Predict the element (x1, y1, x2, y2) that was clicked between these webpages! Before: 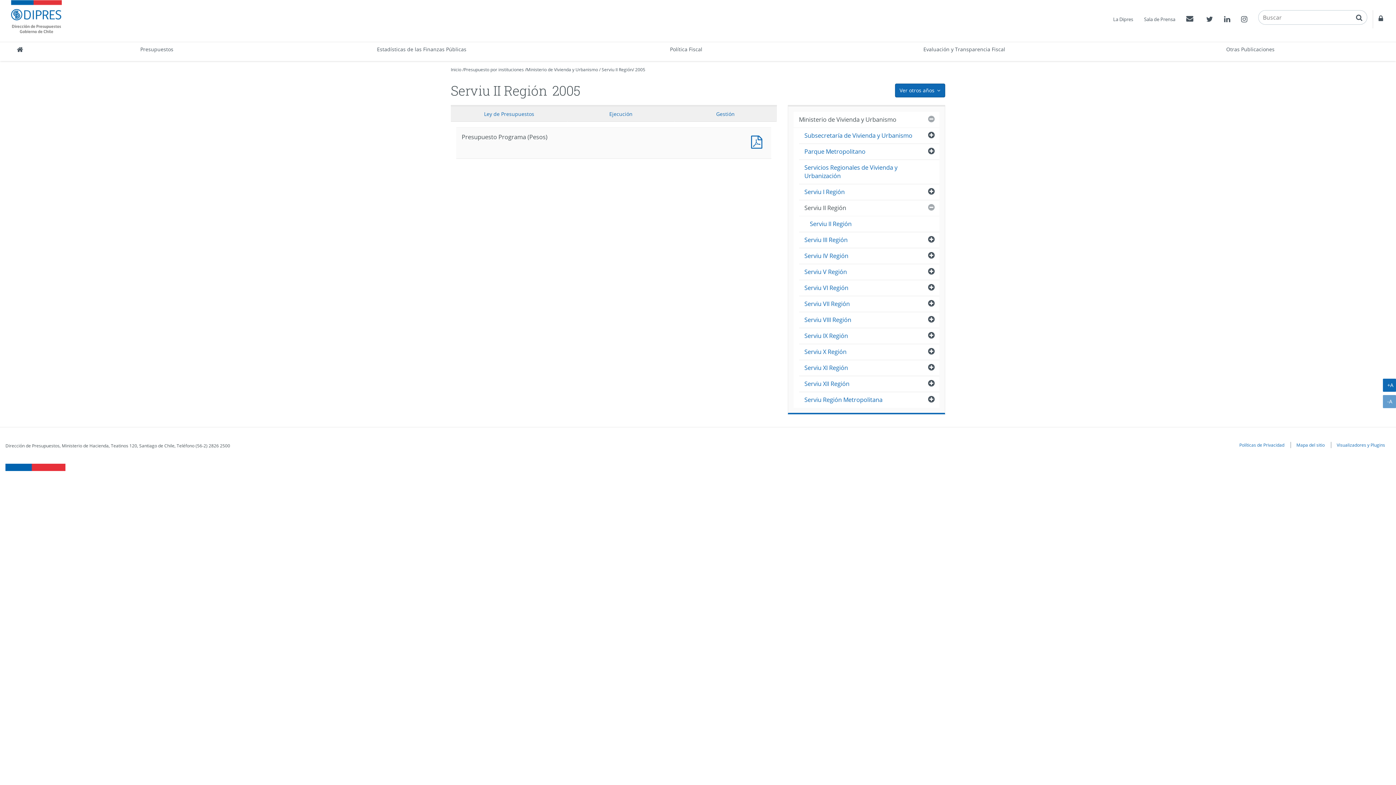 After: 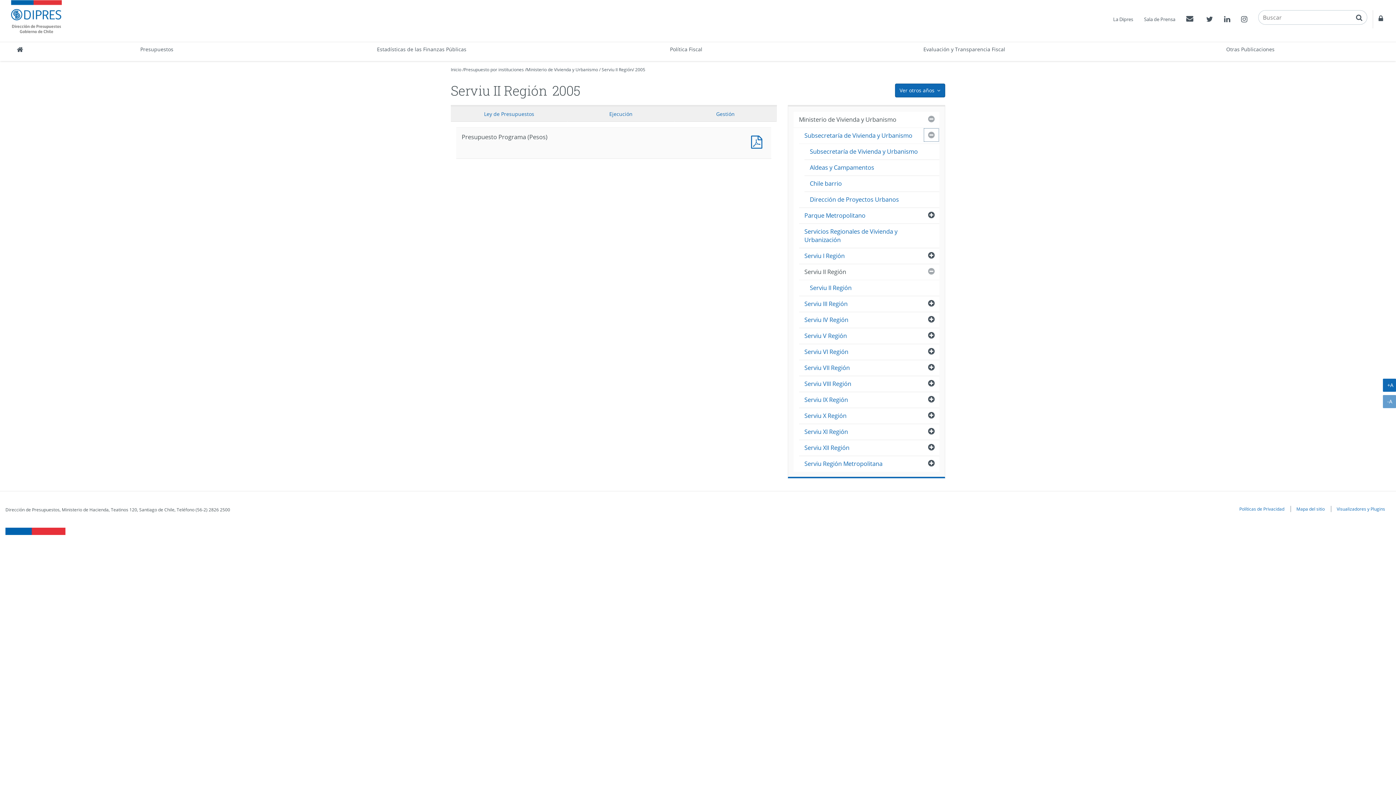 Action: label: Abrir bbox: (923, 128, 939, 142)